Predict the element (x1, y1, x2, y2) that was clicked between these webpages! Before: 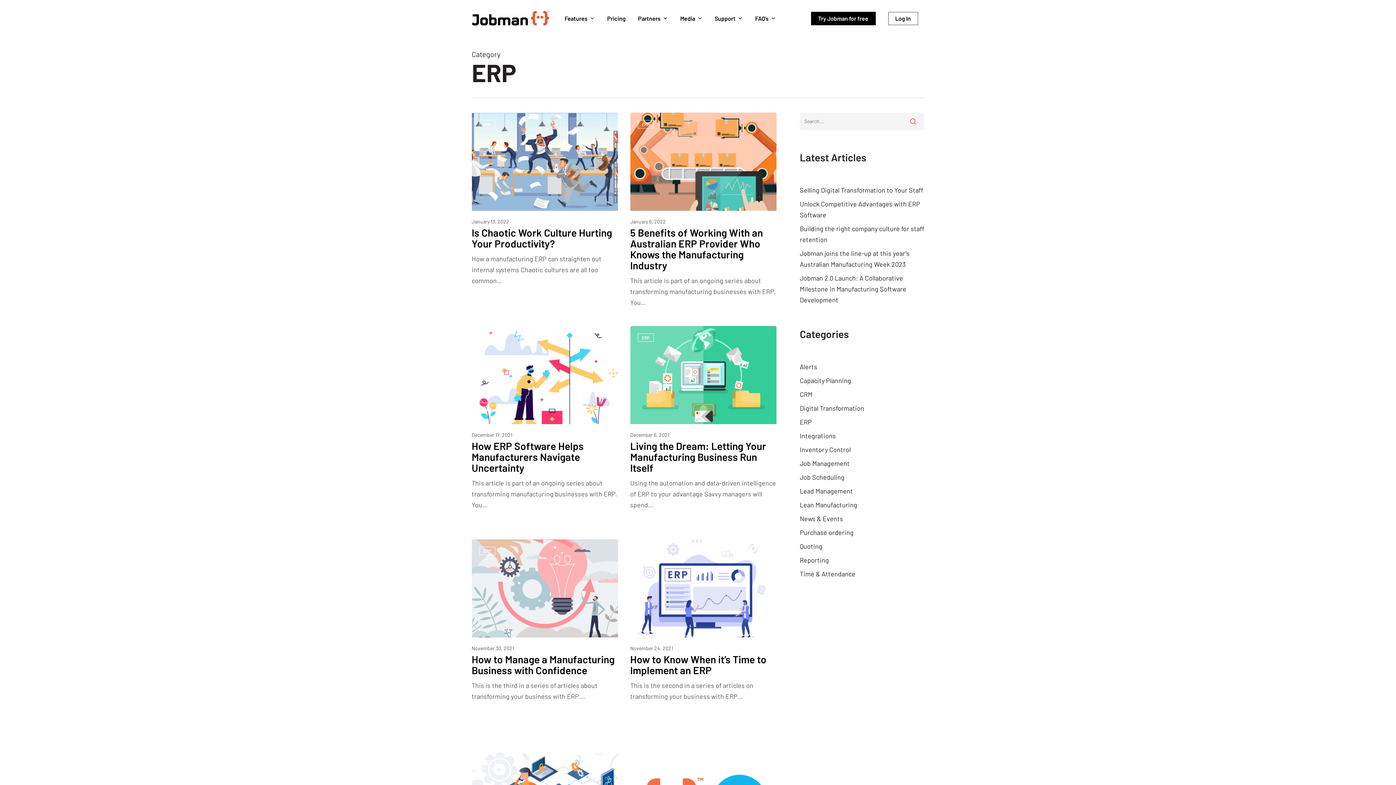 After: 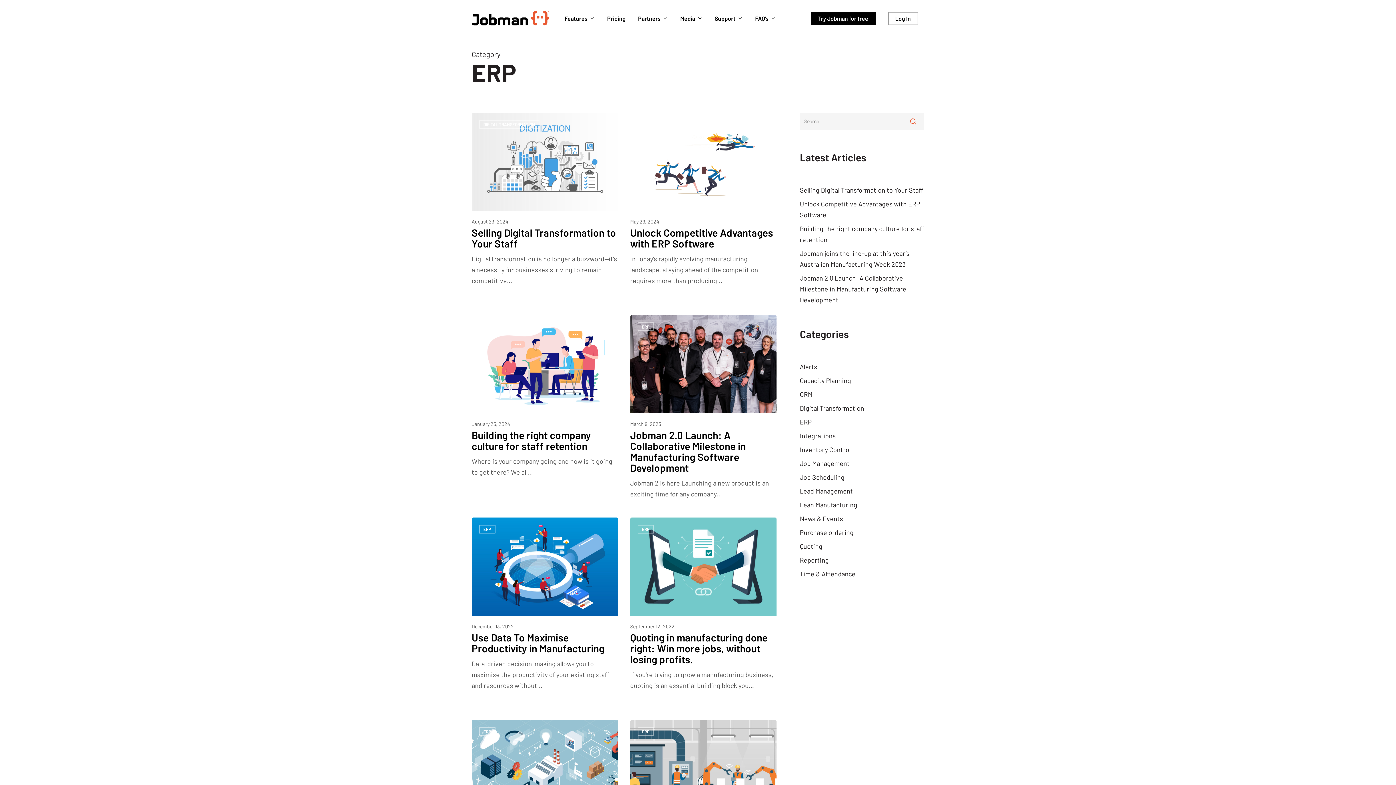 Action: bbox: (800, 416, 924, 427) label: ERP